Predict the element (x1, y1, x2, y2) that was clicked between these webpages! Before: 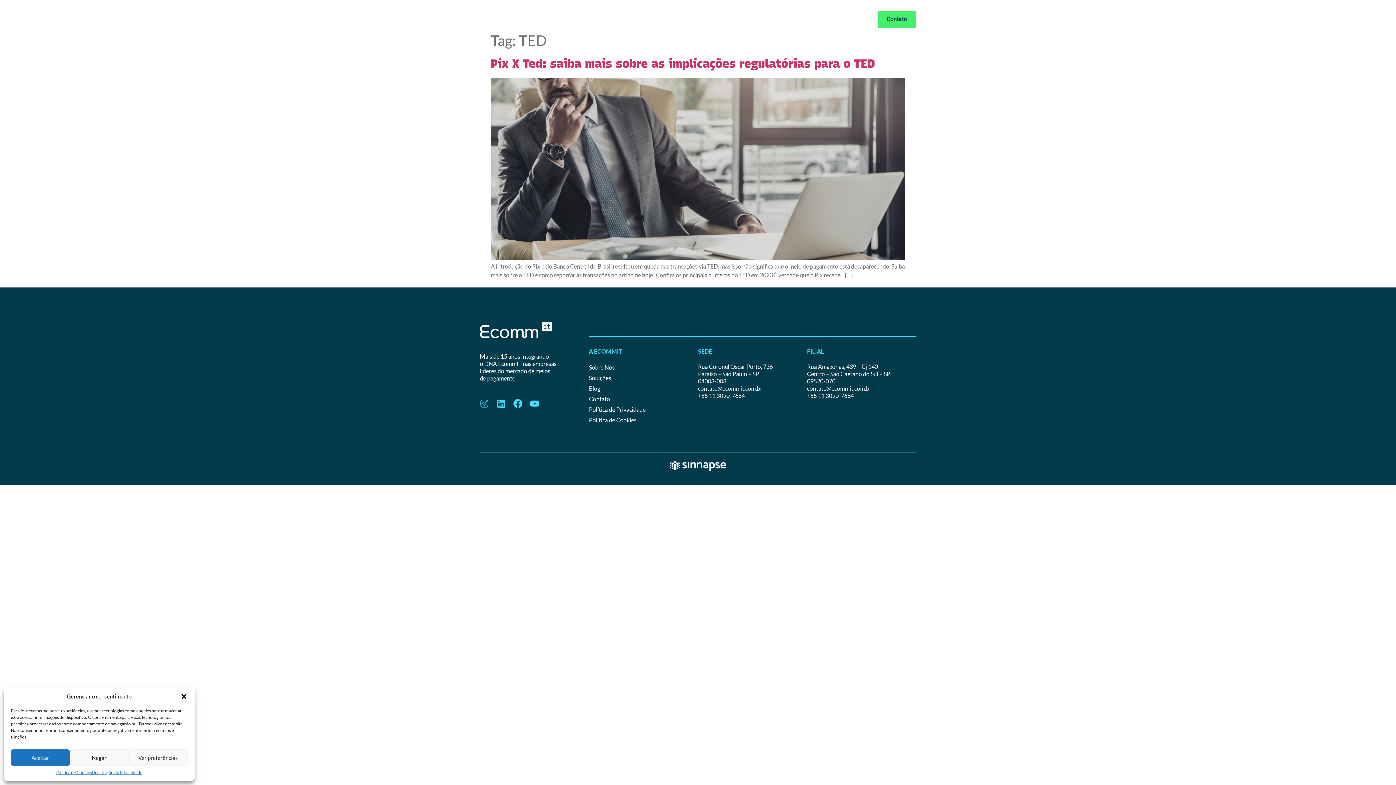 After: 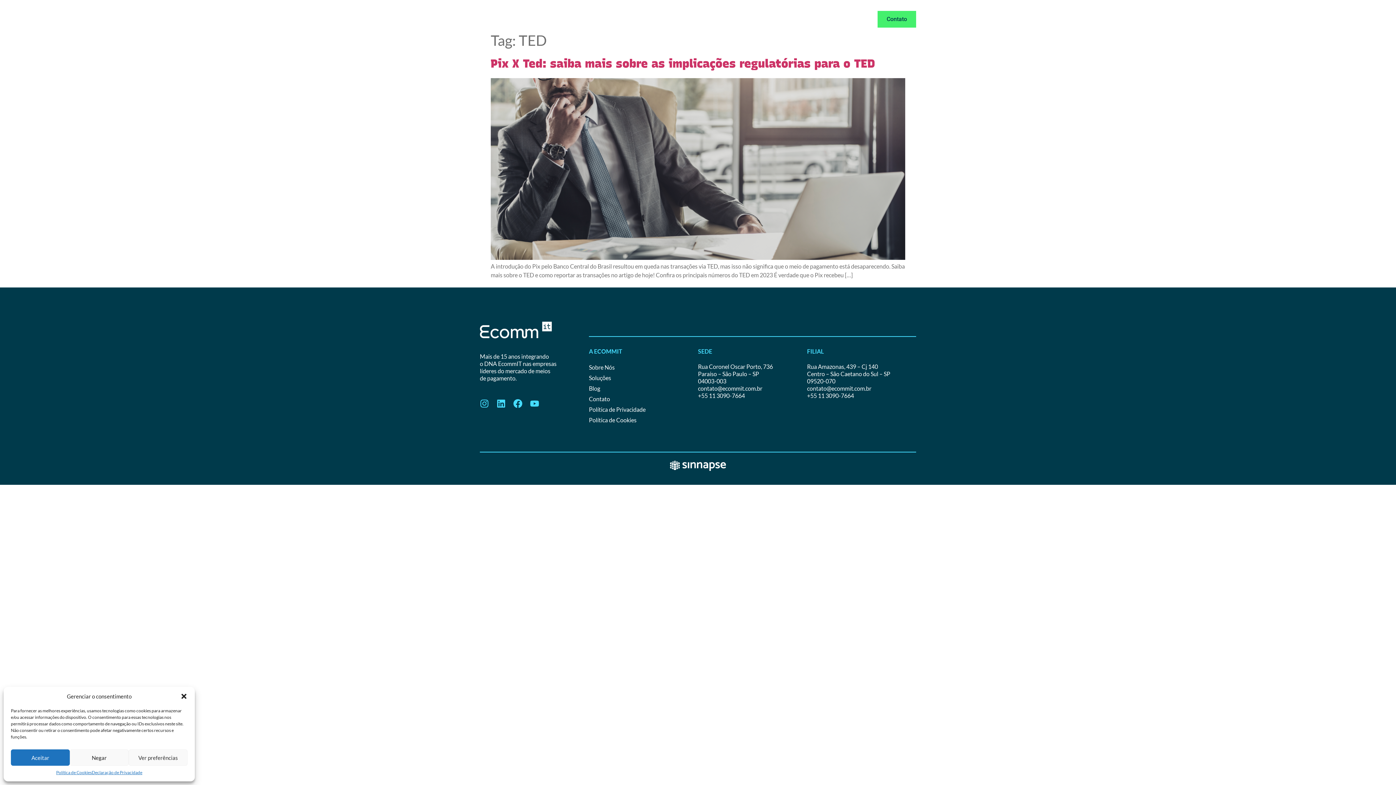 Action: bbox: (807, 385, 871, 392) label: contato@ecommit.com.br